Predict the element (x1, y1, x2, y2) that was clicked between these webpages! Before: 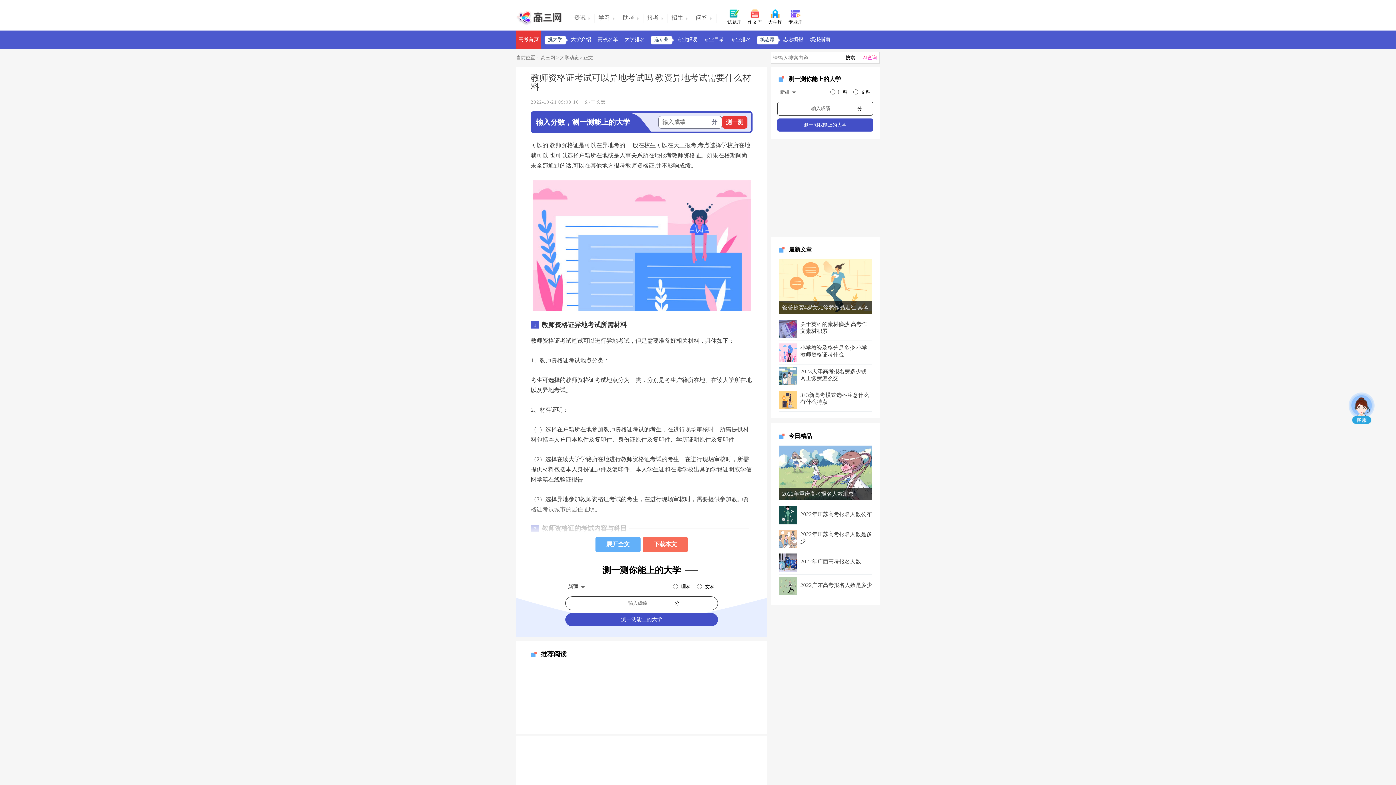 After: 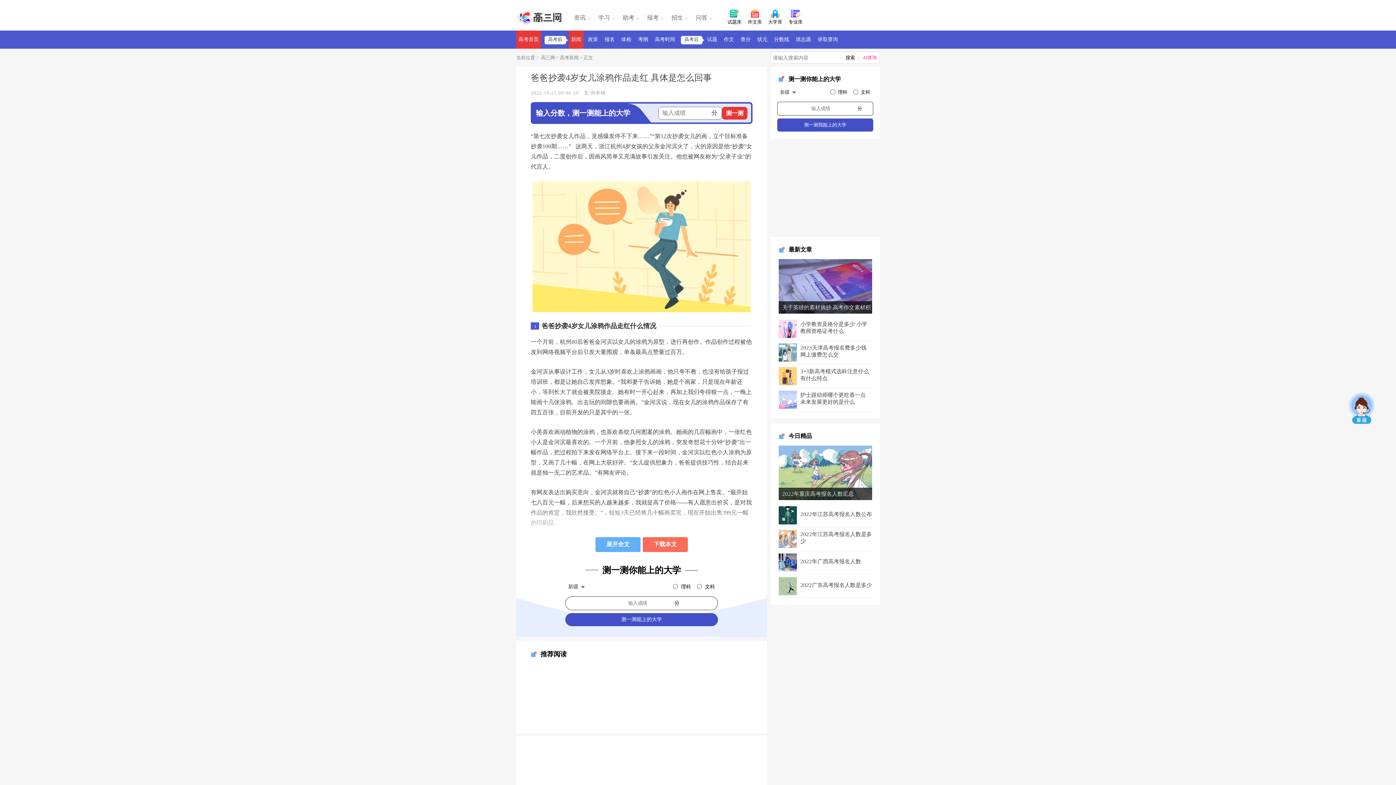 Action: label: 爸爸抄袭4岁女儿涂鸦作品走红 具体是怎么回事 bbox: (778, 301, 872, 314)